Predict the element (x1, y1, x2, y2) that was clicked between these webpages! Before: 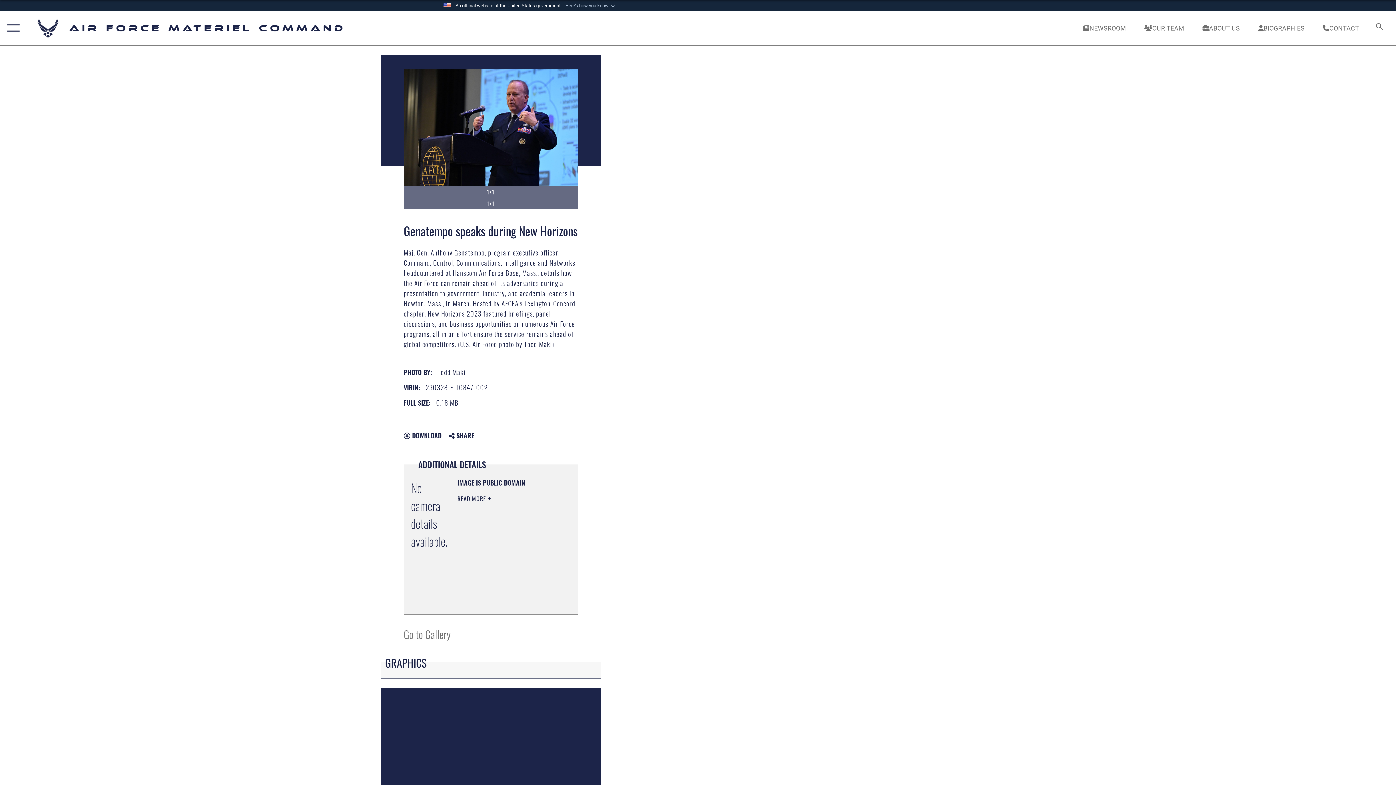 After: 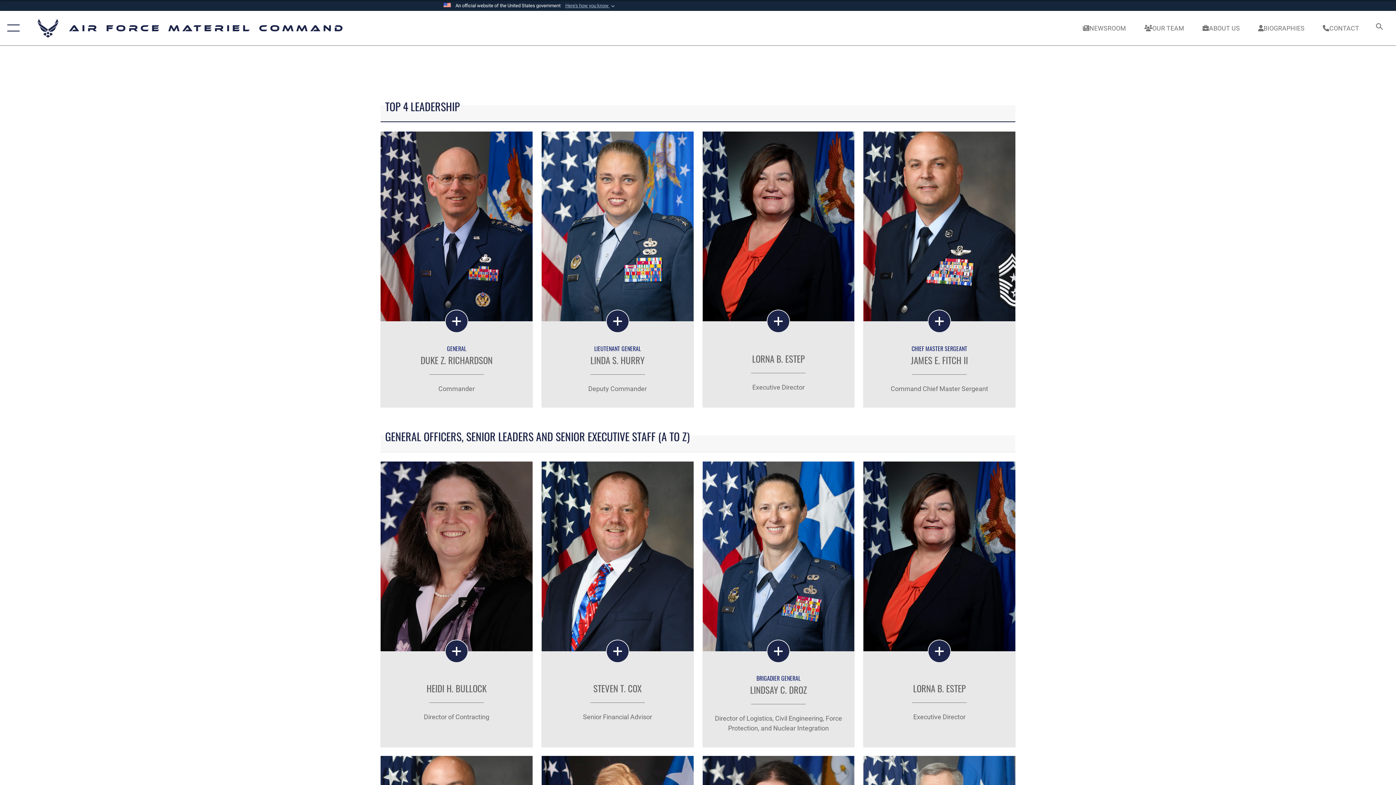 Action: bbox: (1251, 16, 1311, 39) label: BIOGRAPHIES